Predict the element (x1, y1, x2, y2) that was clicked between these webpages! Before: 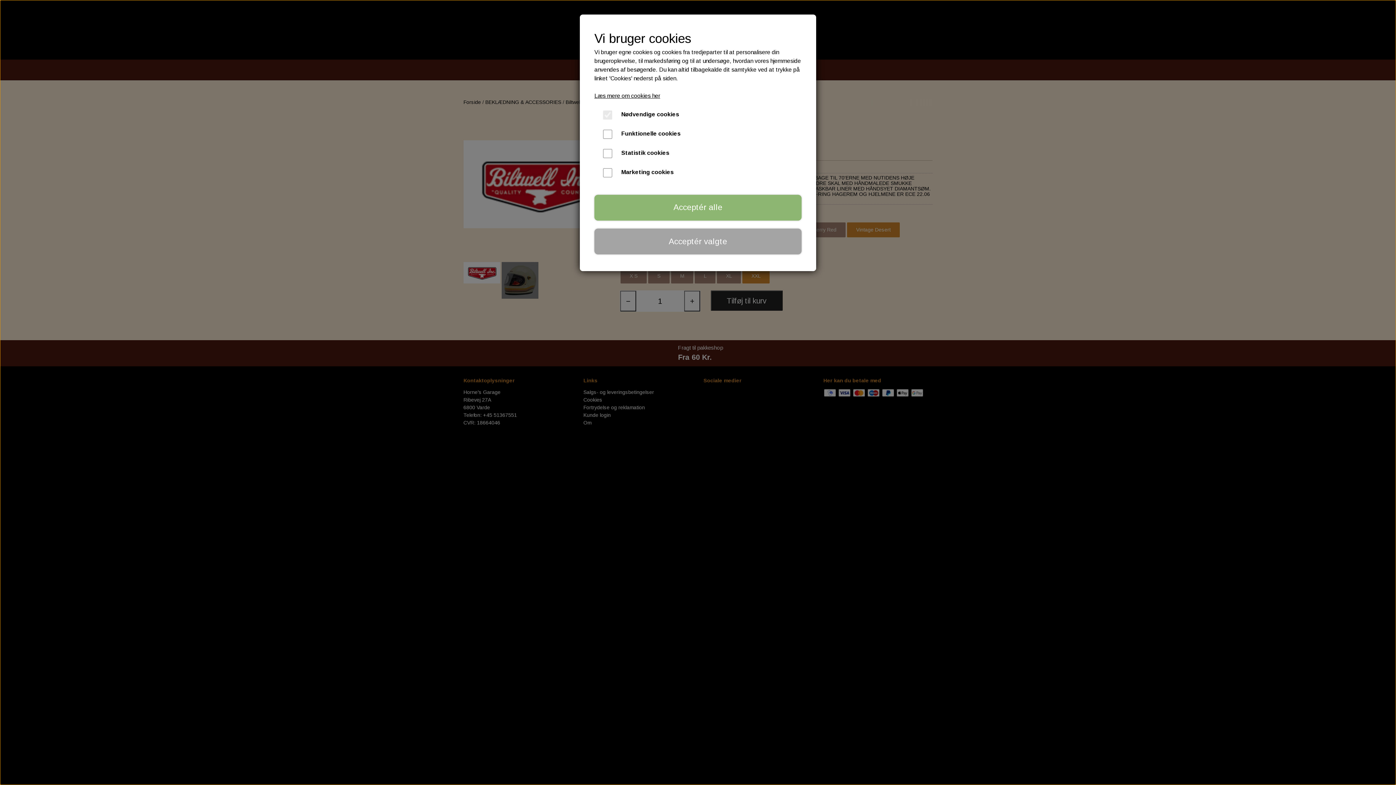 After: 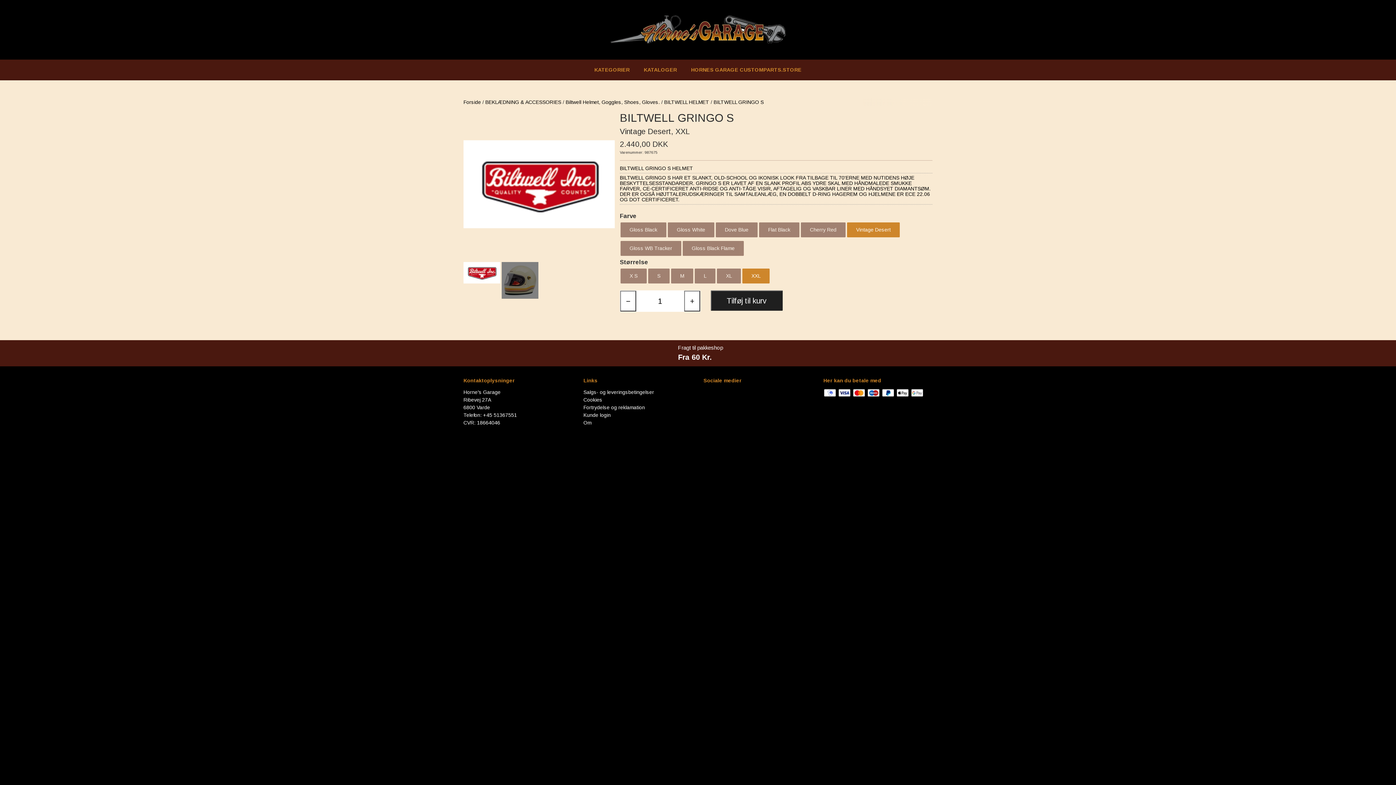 Action: label: Acceptér alle bbox: (594, 194, 801, 220)